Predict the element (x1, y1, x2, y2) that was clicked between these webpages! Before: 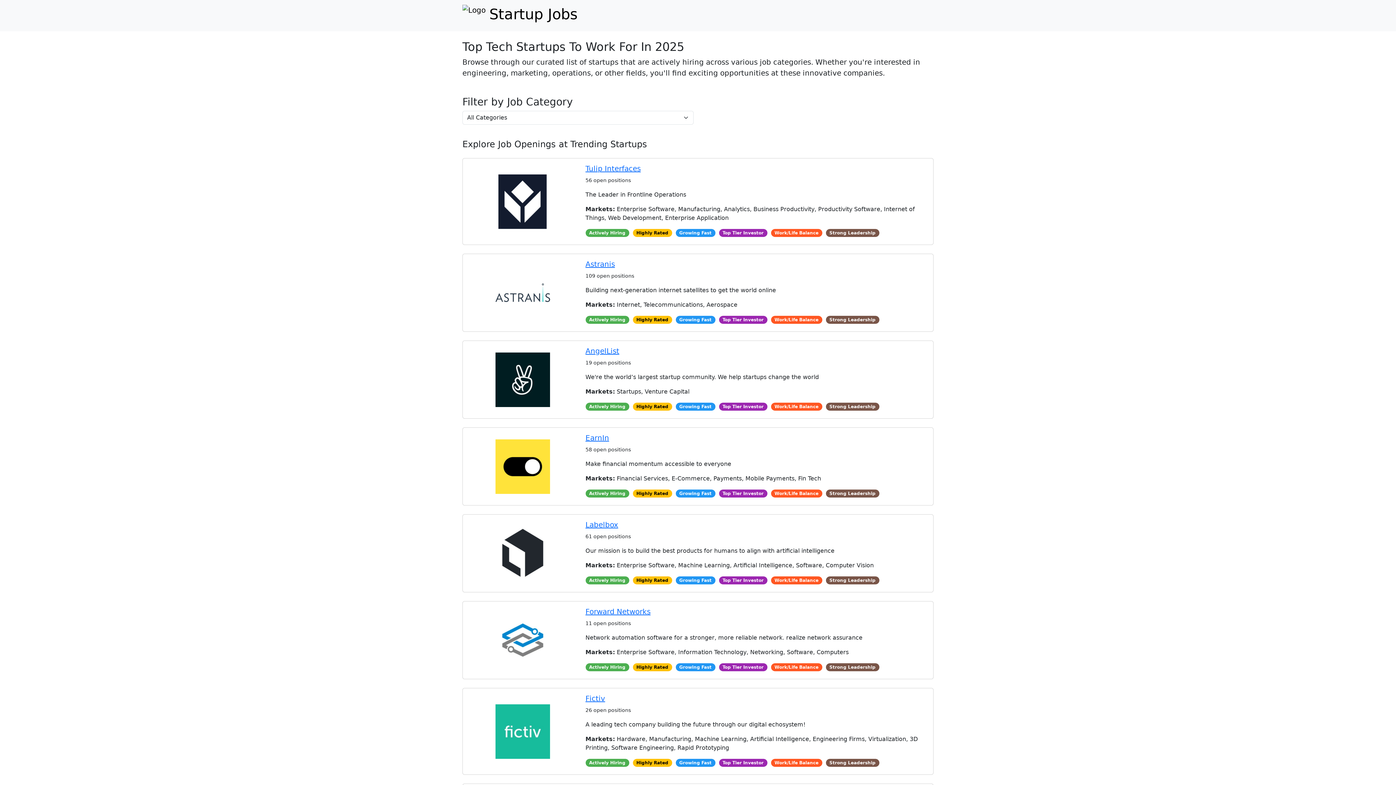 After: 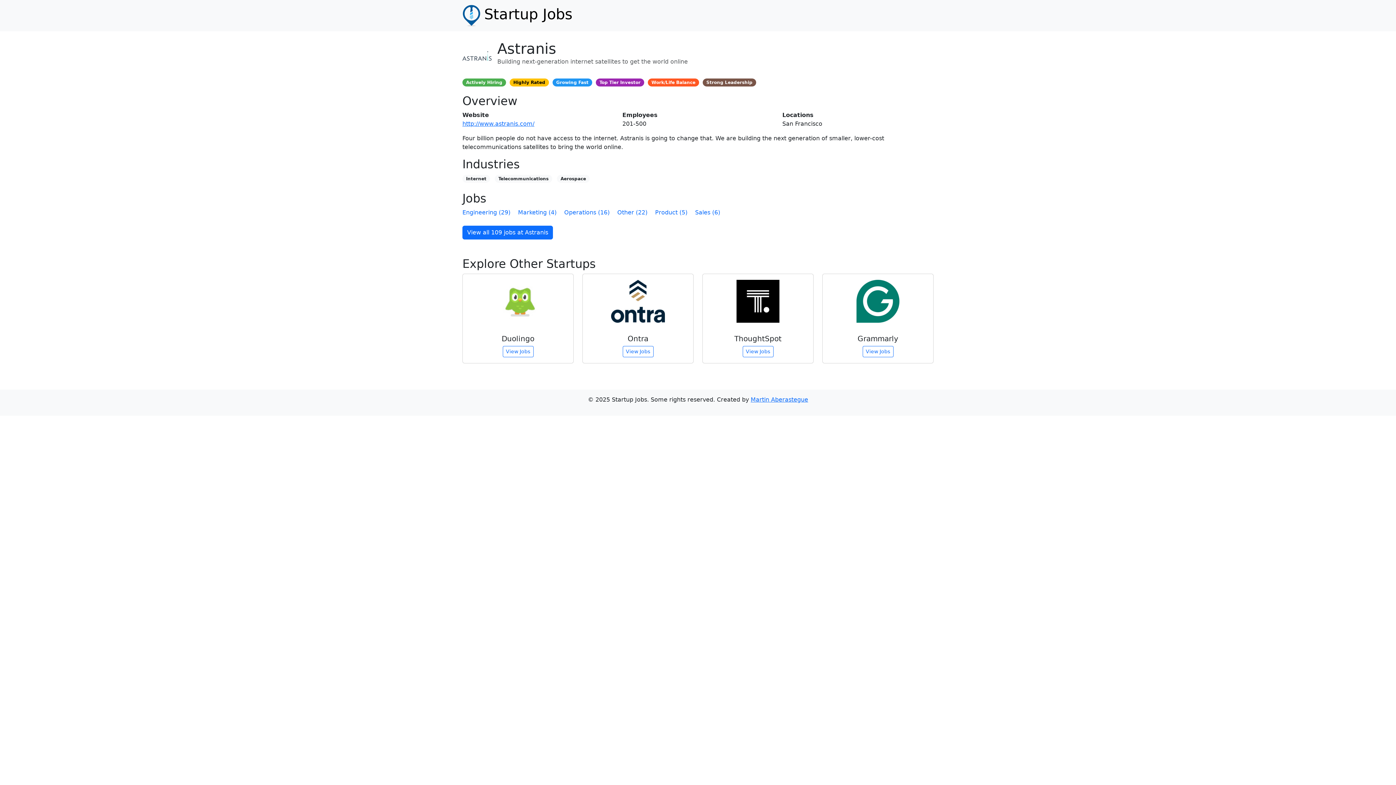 Action: bbox: (585, 260, 615, 268) label: Astranis